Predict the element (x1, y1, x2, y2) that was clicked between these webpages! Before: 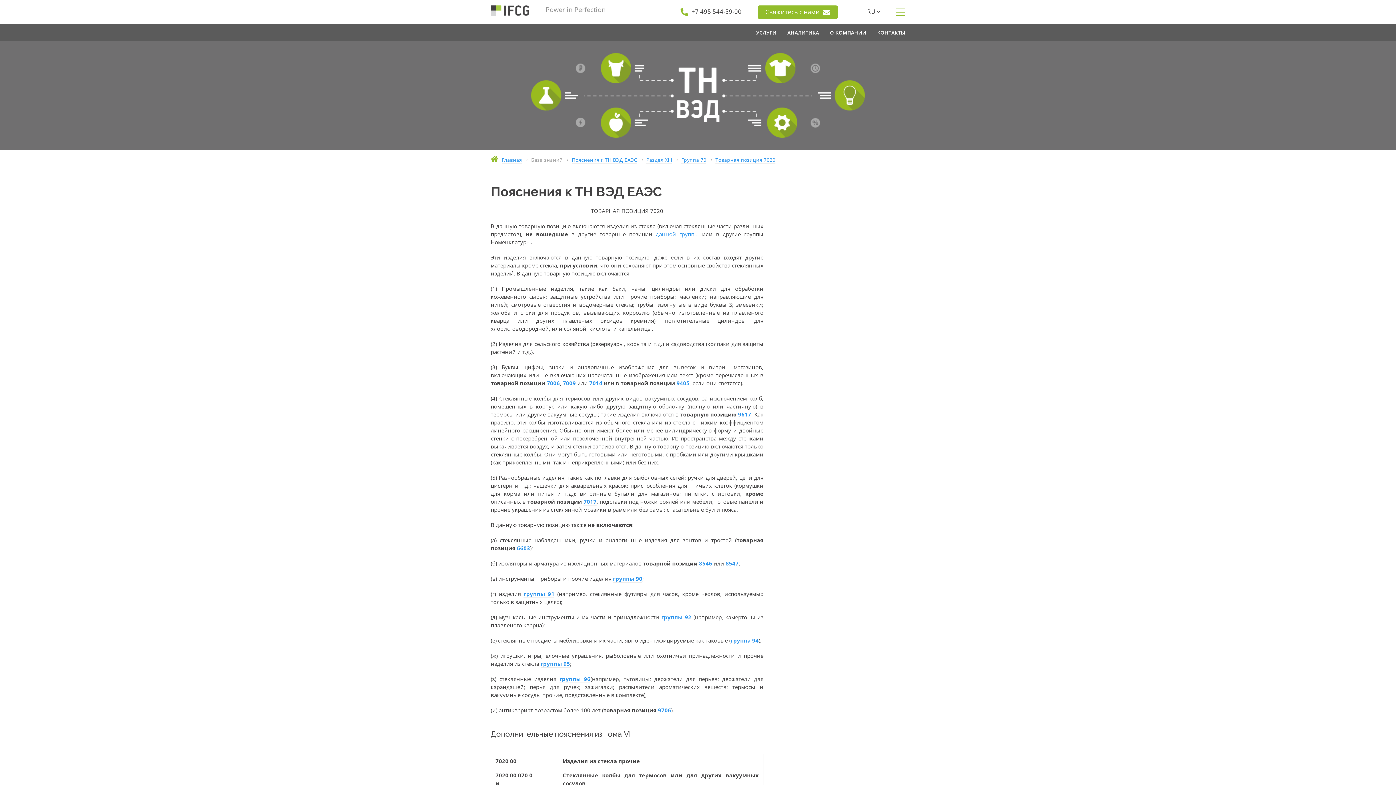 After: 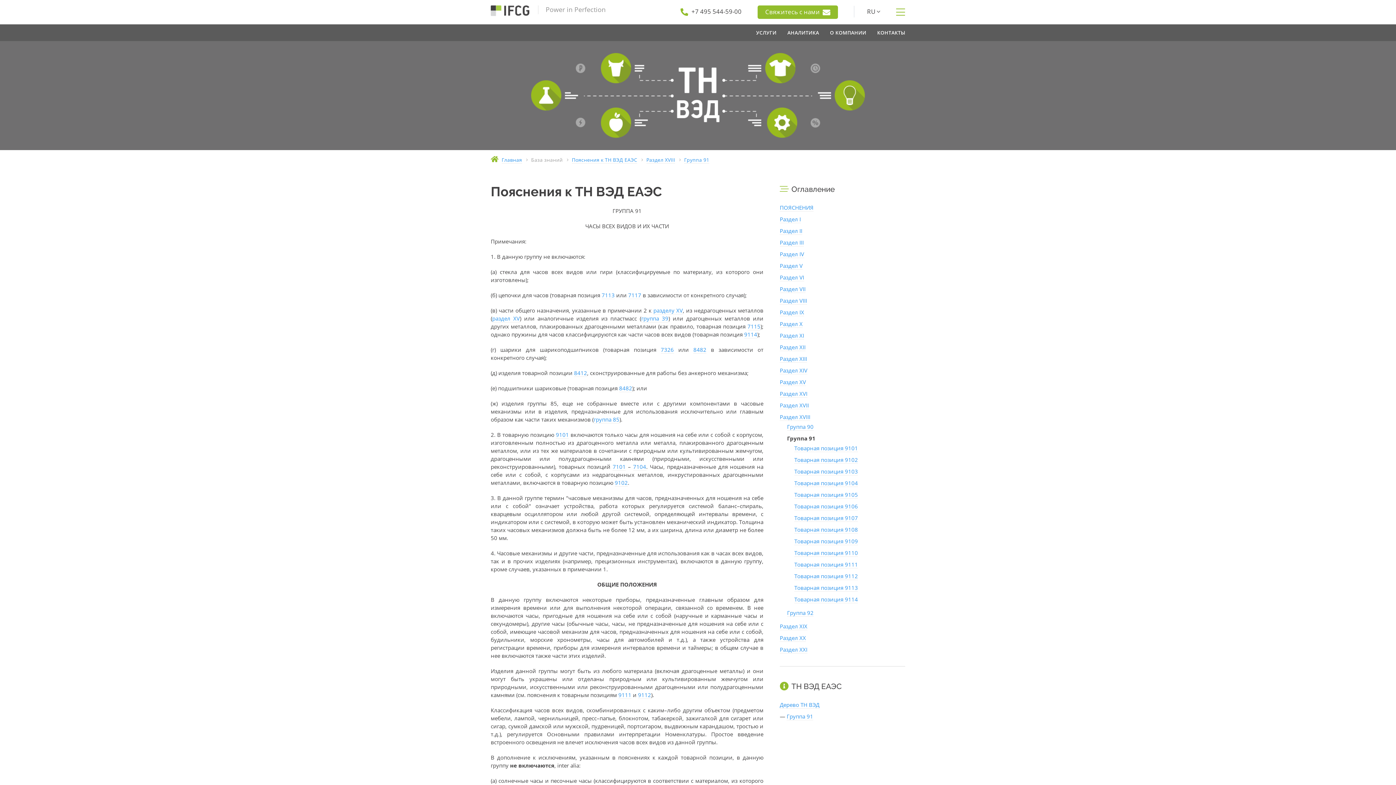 Action: bbox: (523, 590, 554, 598) label: группы 91